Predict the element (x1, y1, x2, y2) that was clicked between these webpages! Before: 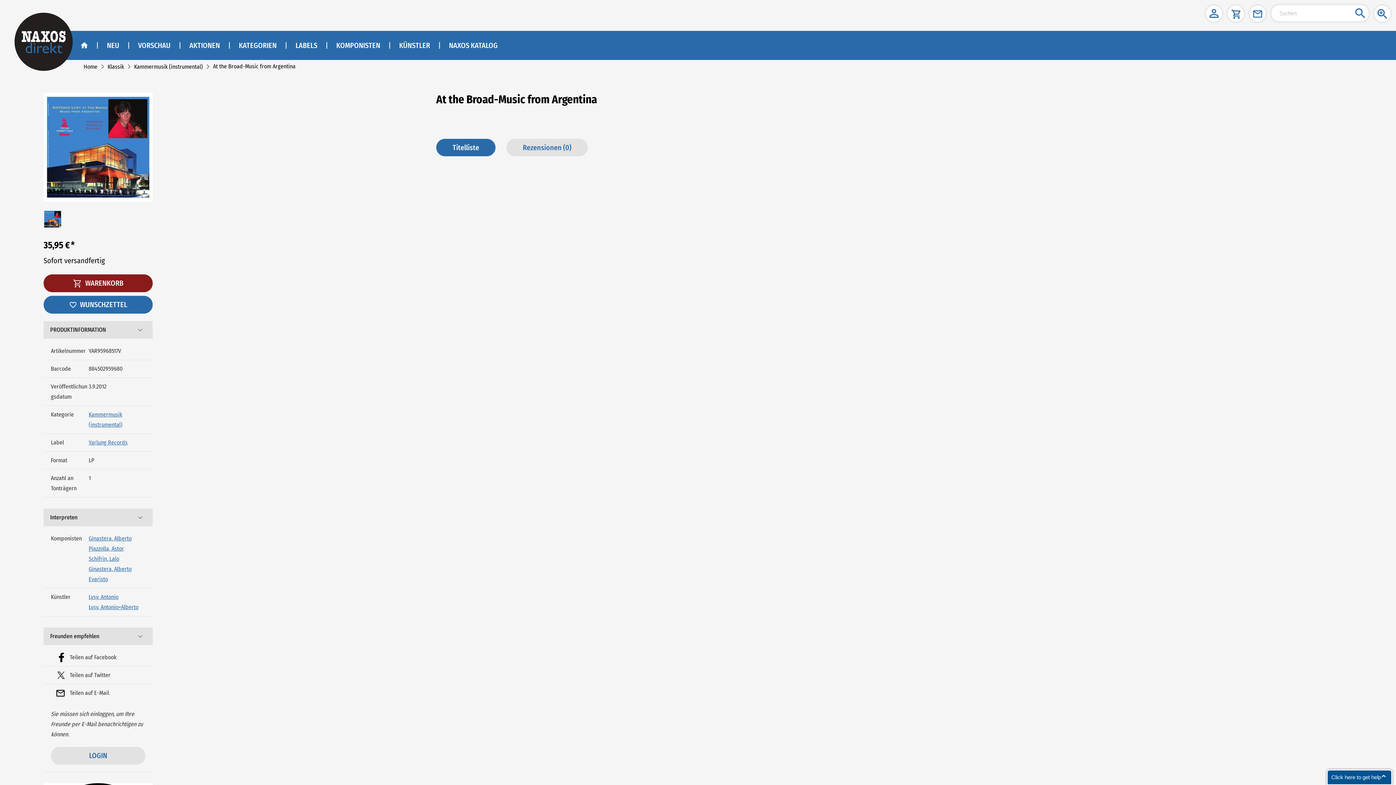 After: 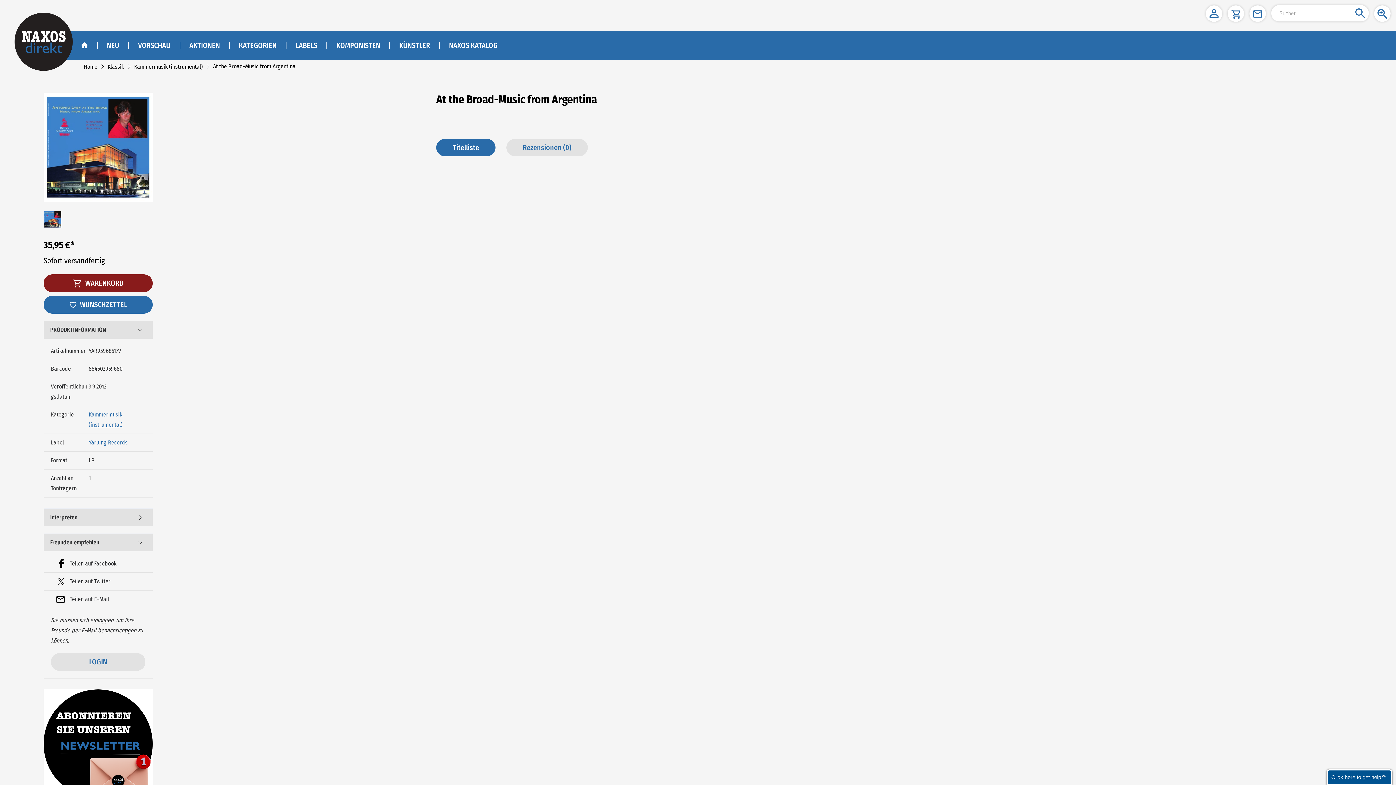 Action: bbox: (43, 509, 152, 526) label: Interpreten